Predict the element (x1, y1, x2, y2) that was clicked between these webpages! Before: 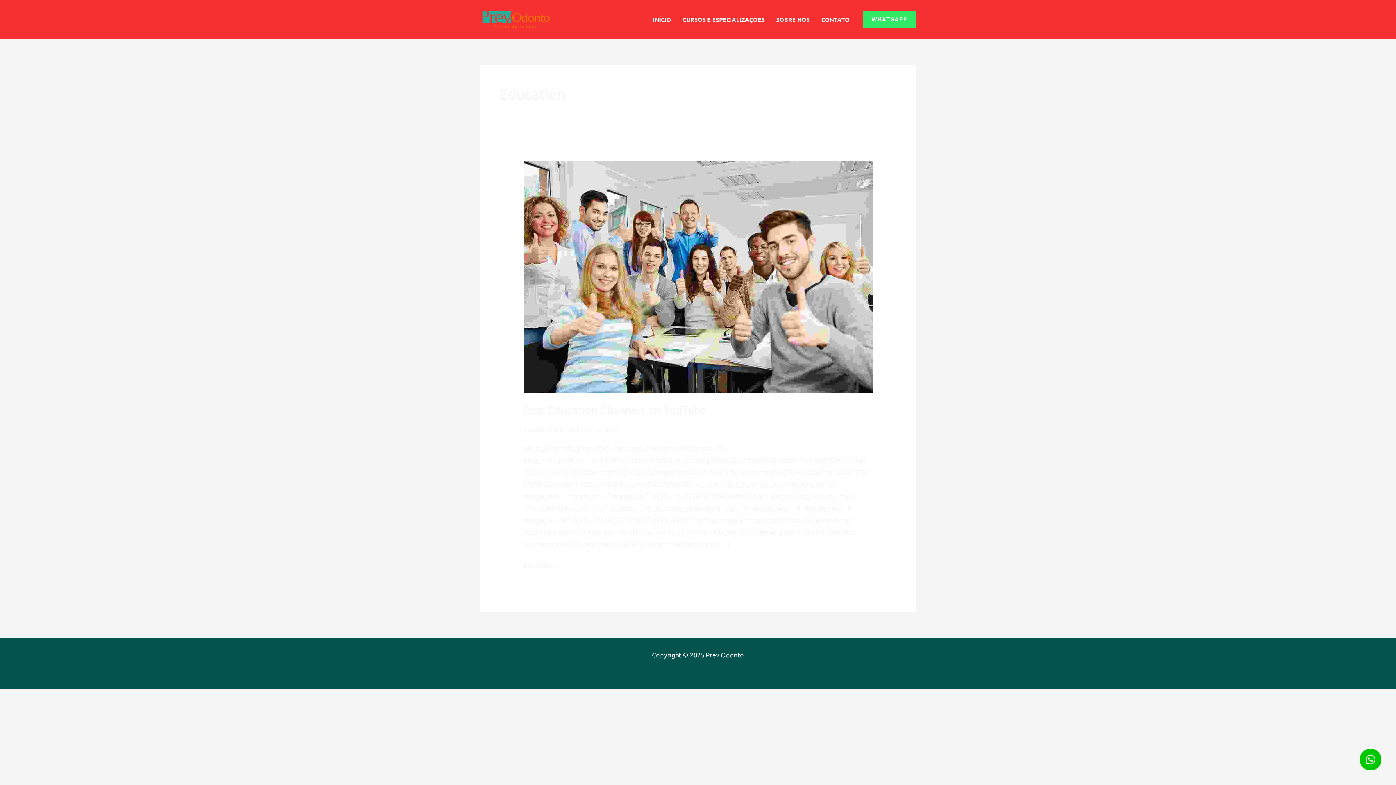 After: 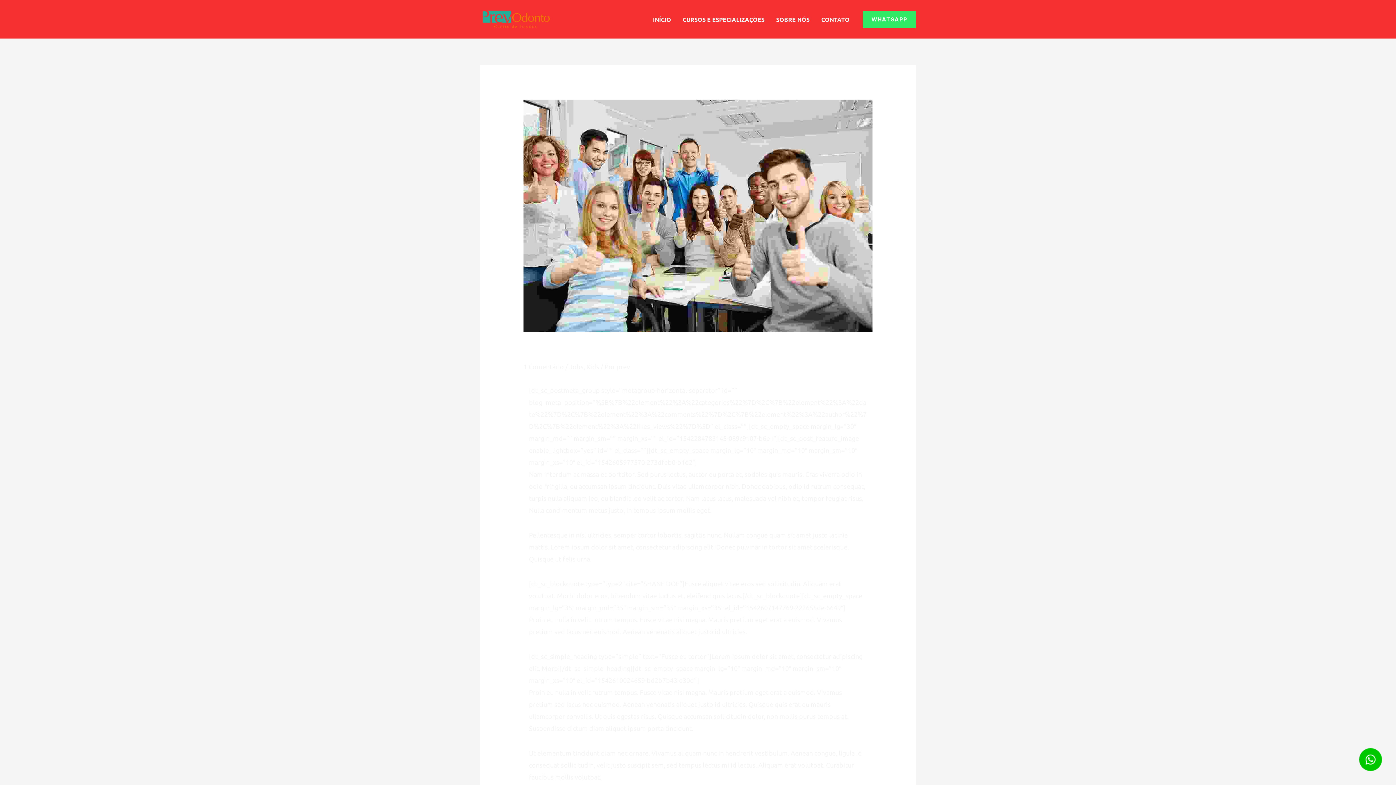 Action: bbox: (523, 272, 872, 279) label: Read: Best Education Channels on YouTube